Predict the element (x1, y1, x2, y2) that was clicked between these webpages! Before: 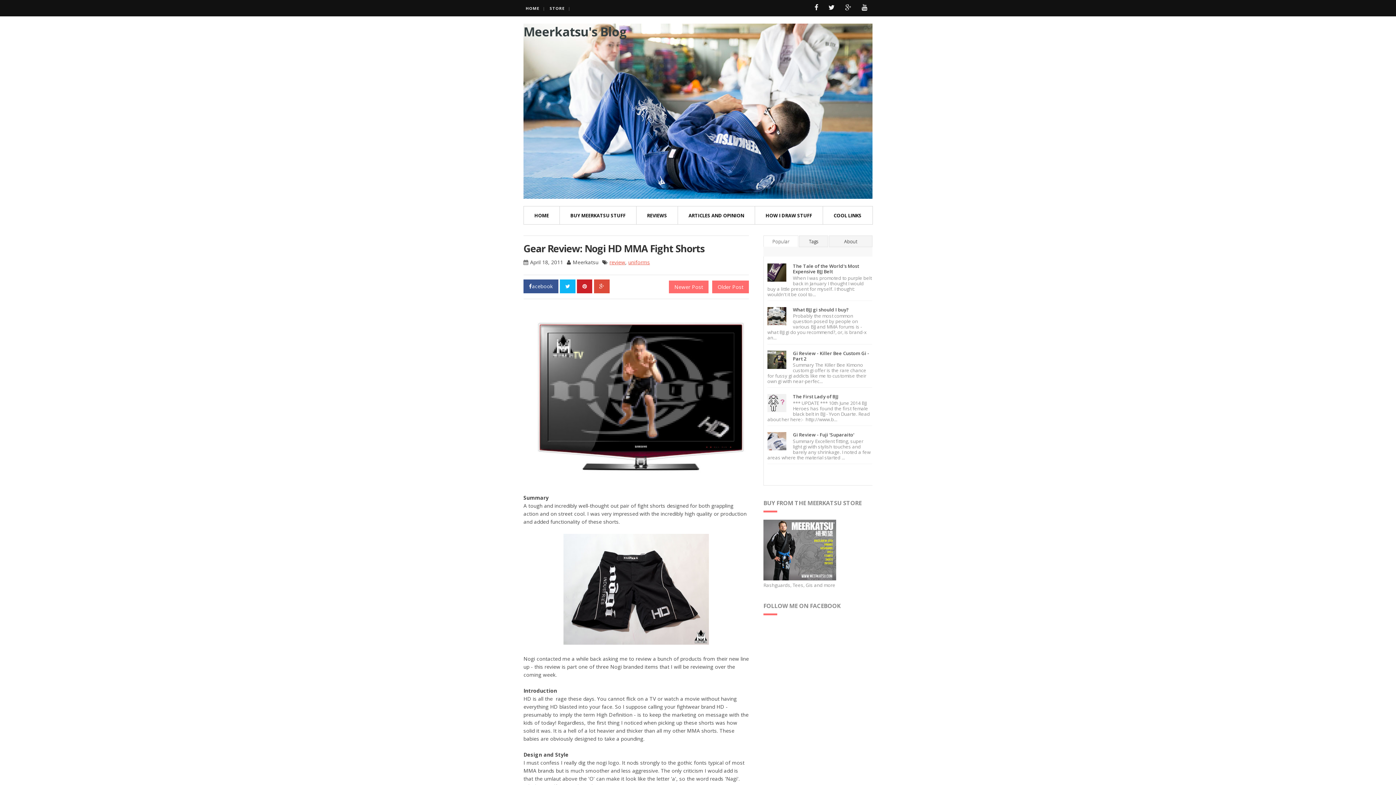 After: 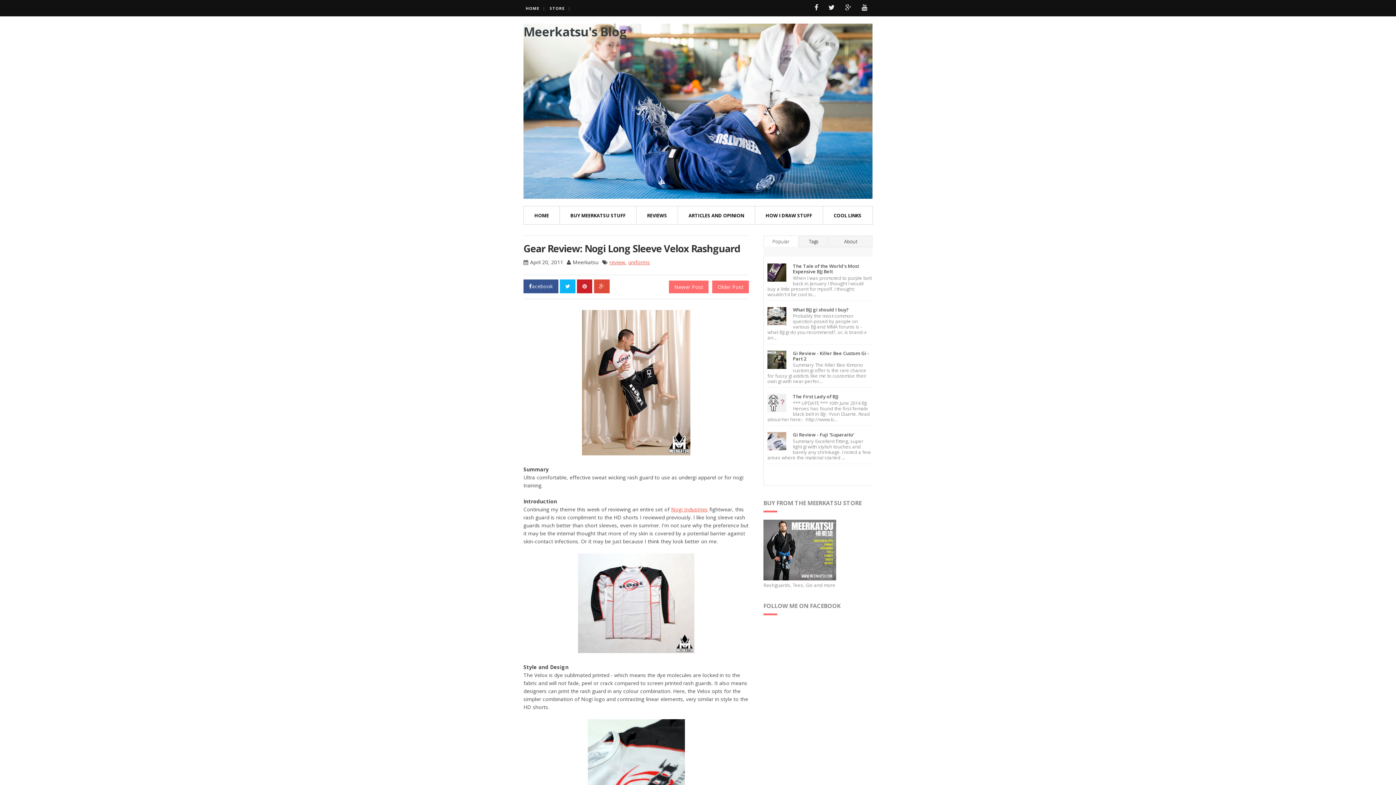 Action: label: Newer Post bbox: (669, 280, 708, 293)